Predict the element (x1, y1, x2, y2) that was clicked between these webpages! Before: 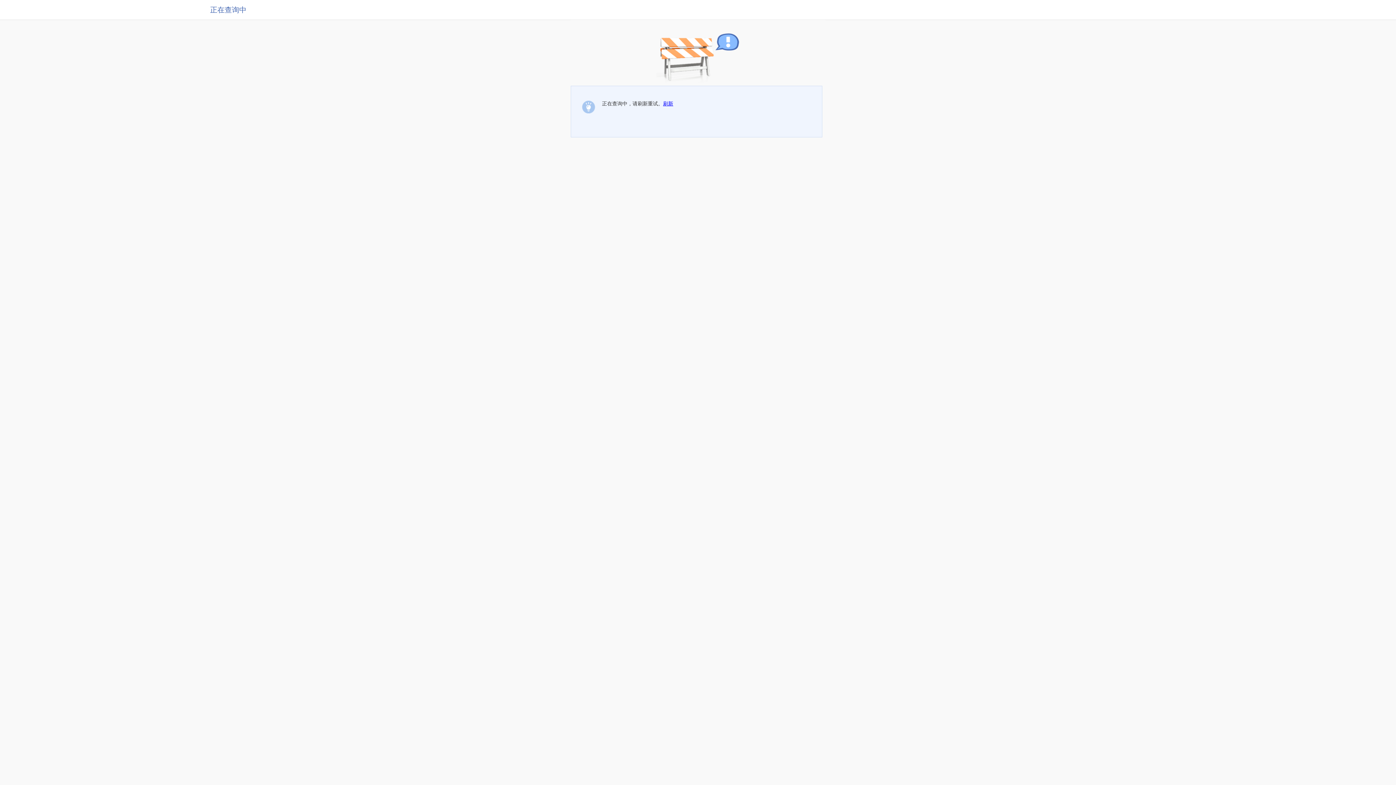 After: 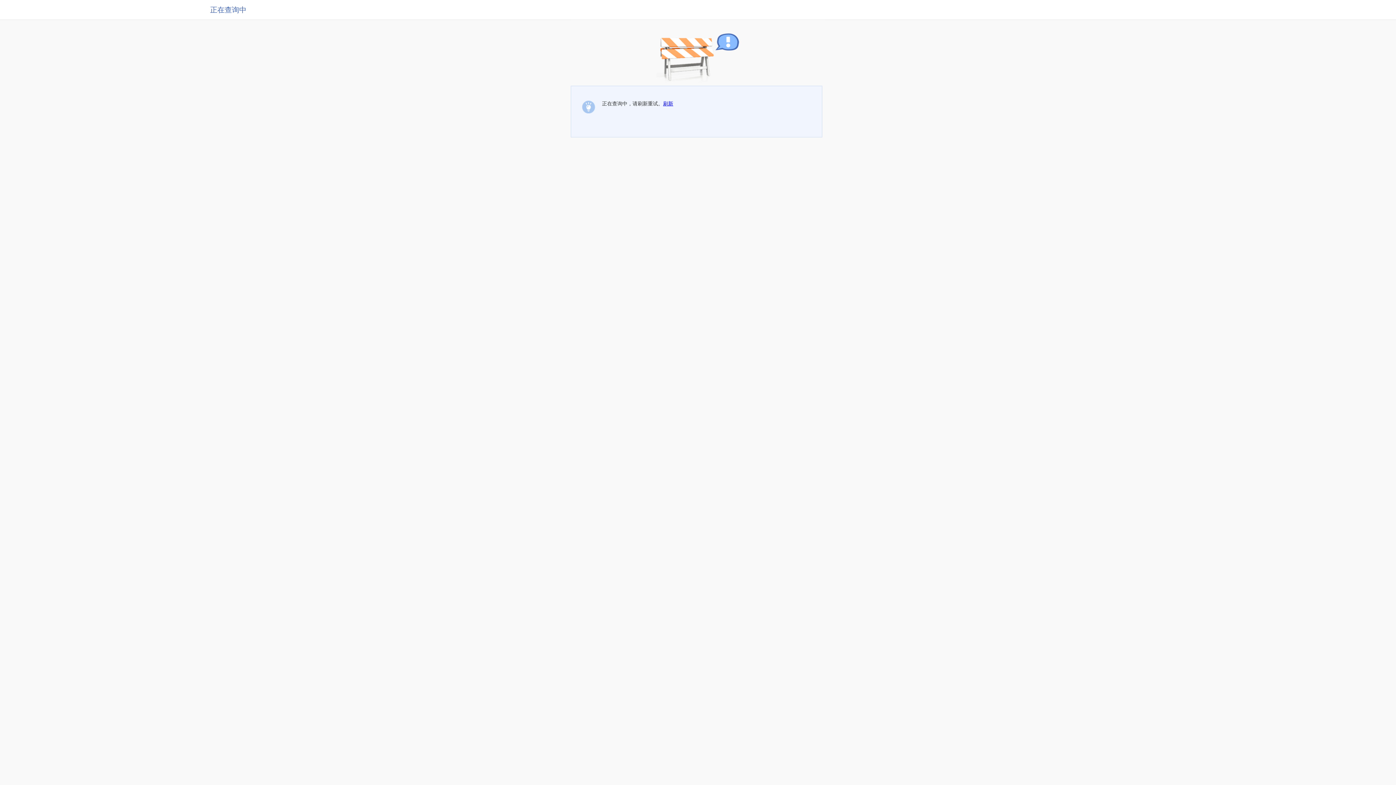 Action: label: 刷新 bbox: (663, 100, 673, 106)